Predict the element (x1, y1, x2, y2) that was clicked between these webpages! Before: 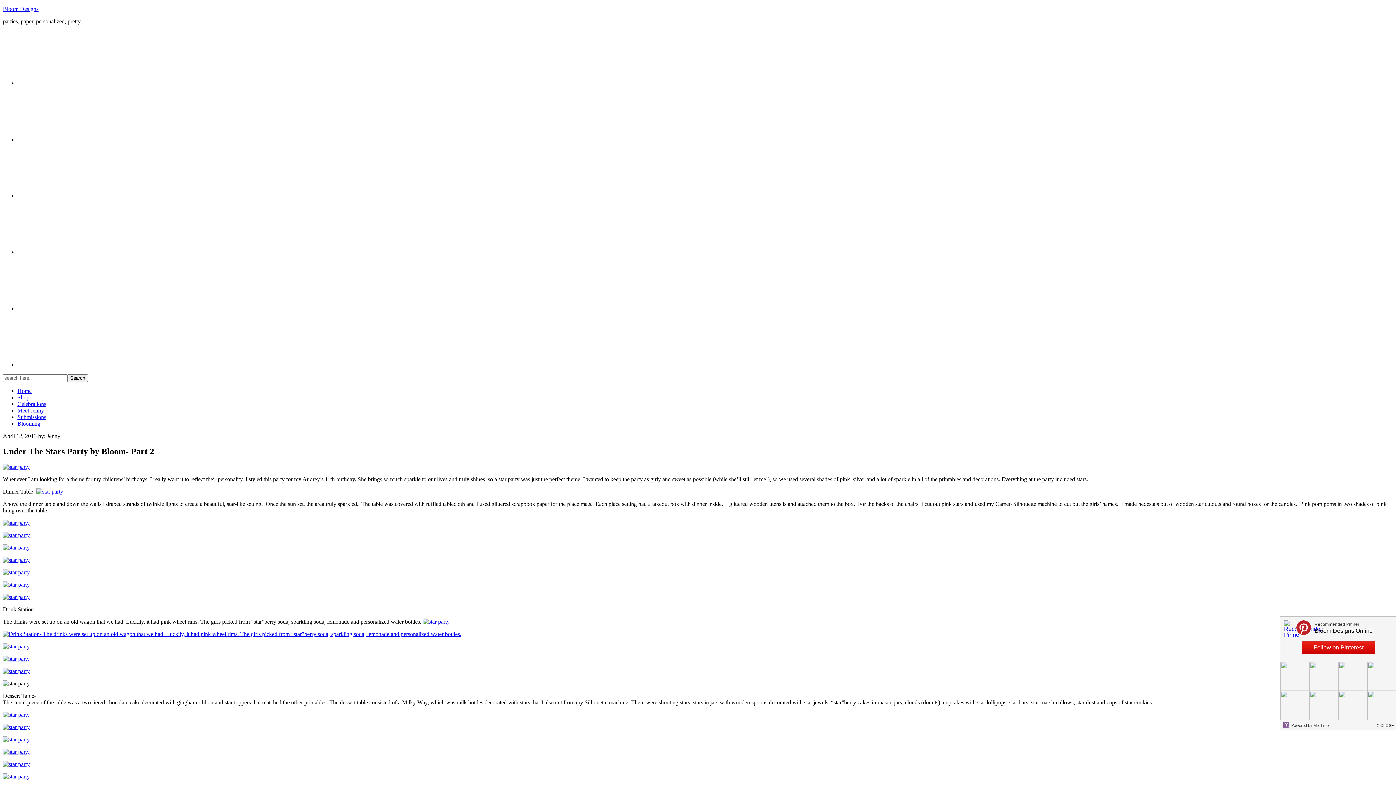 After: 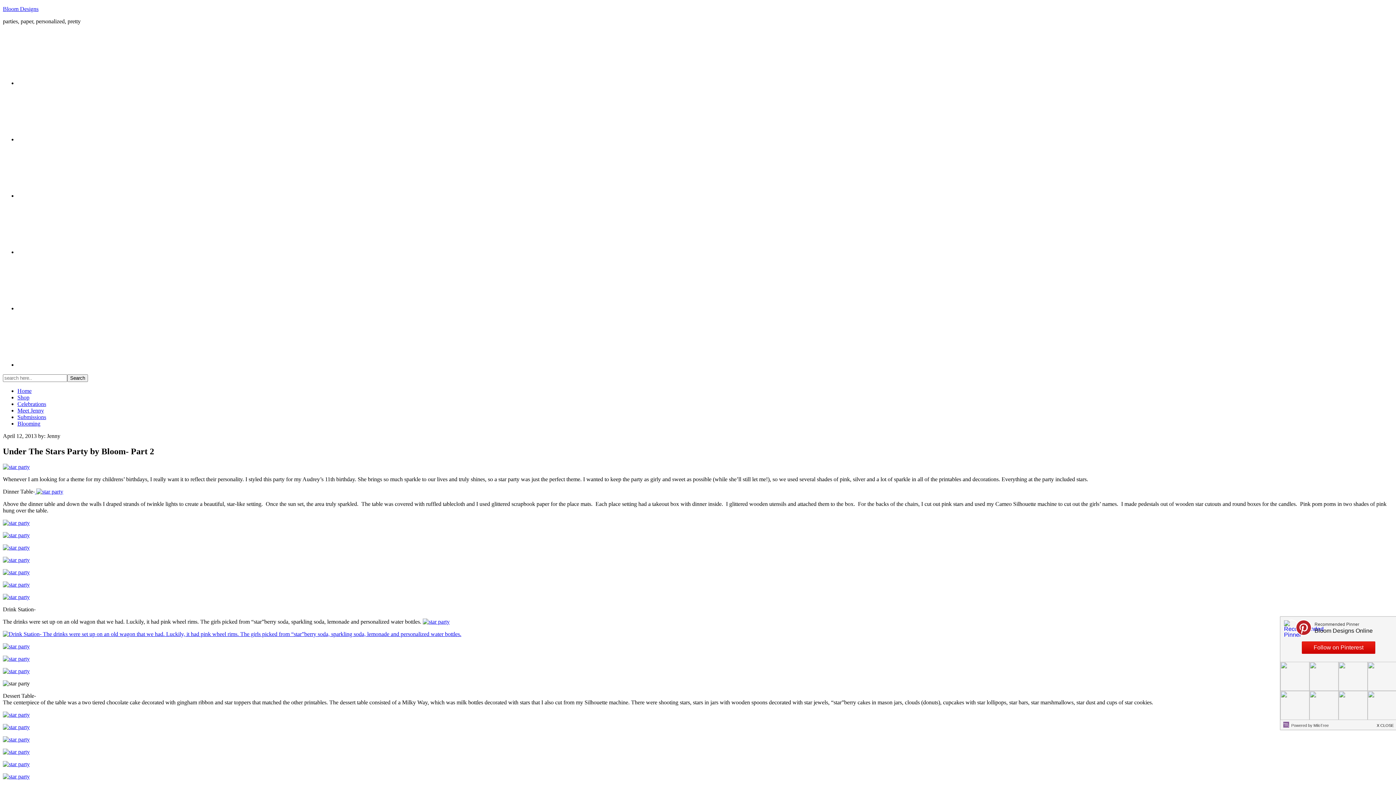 Action: bbox: (17, 357, 133, 371)